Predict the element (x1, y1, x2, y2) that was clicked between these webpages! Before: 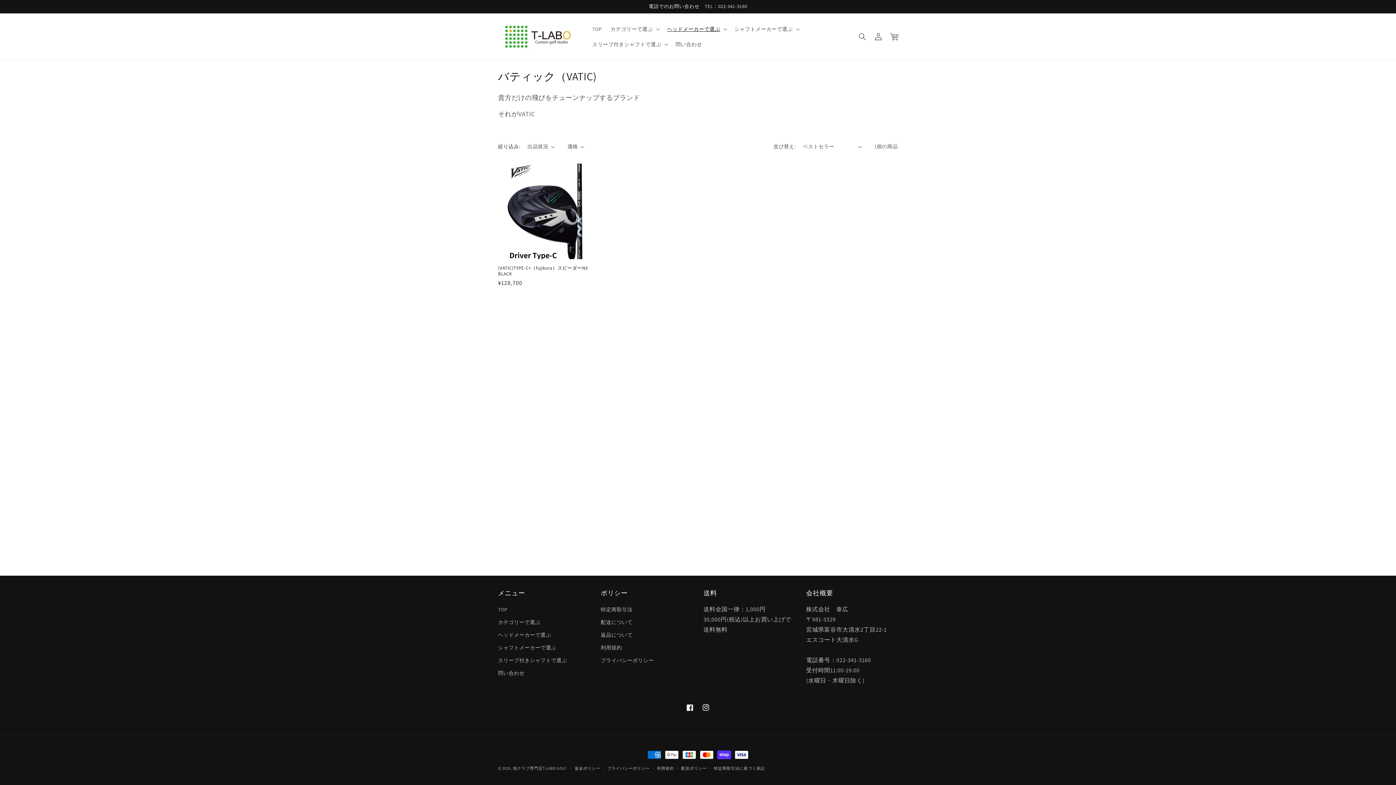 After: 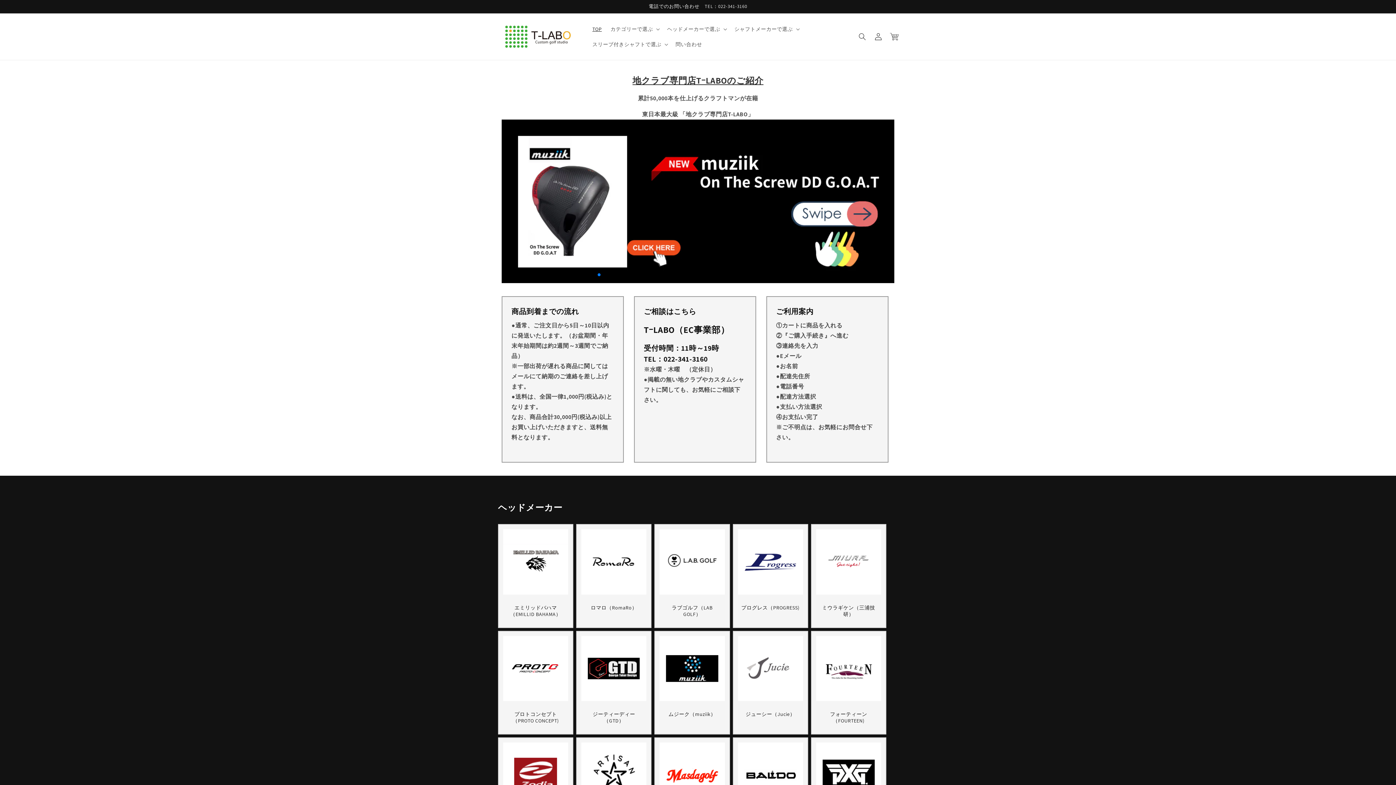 Action: bbox: (495, 20, 580, 52)